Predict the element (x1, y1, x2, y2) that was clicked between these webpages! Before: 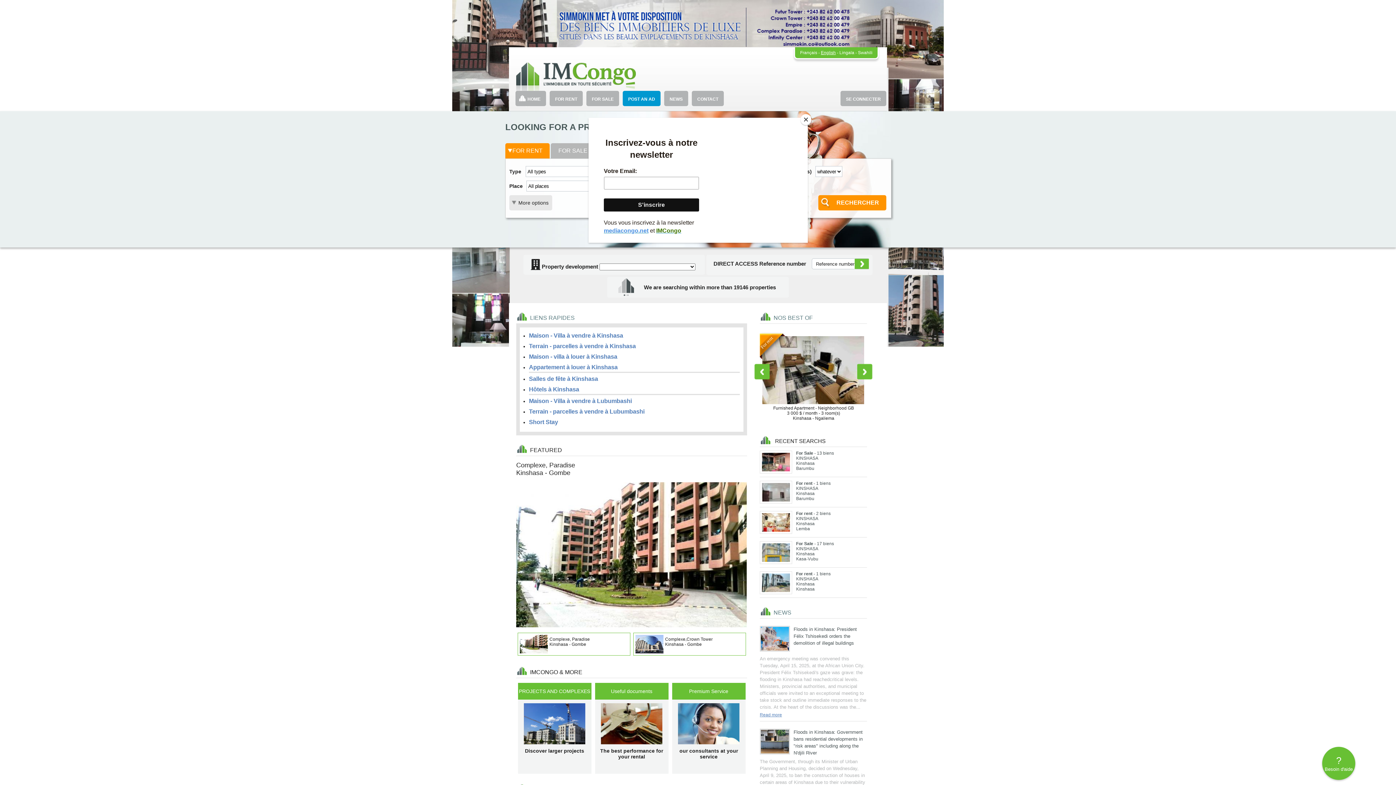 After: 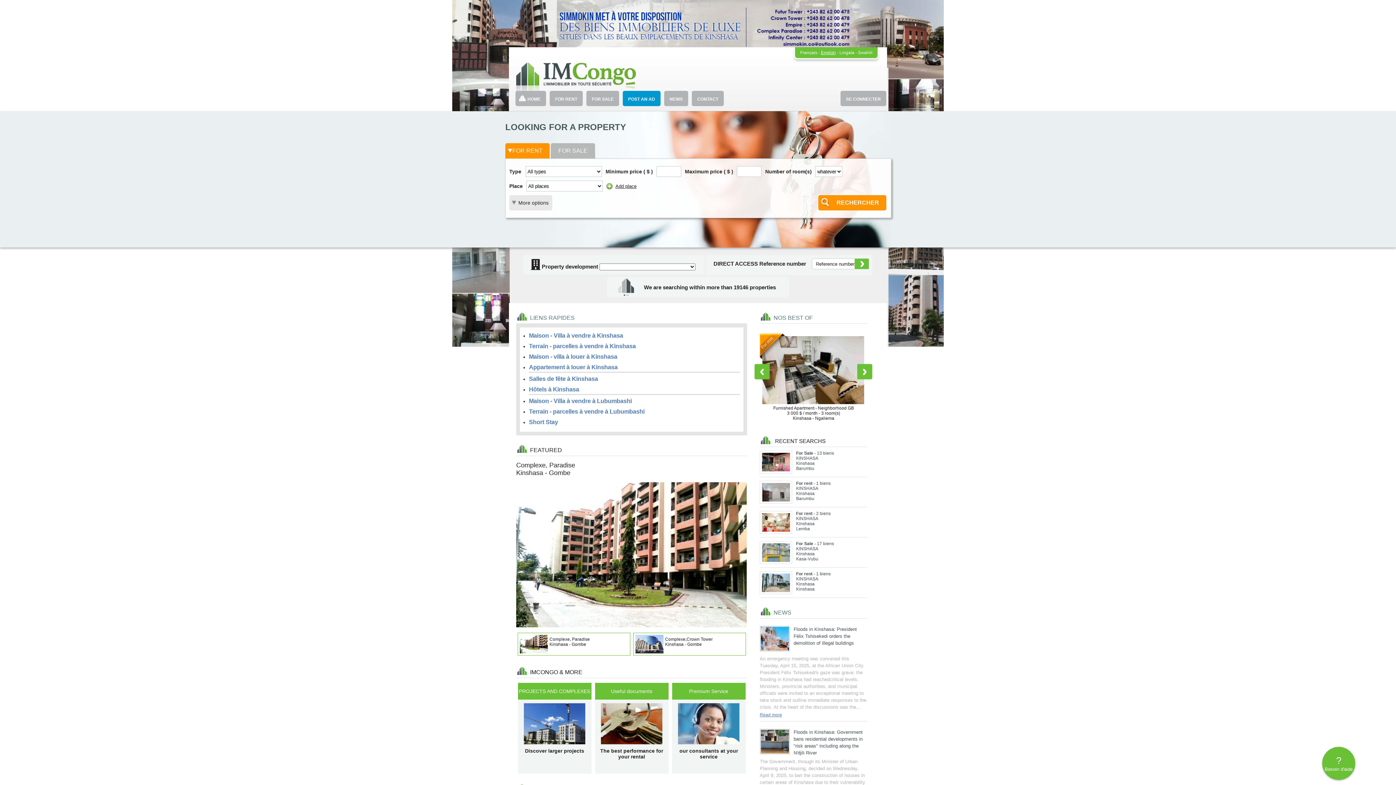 Action: bbox: (800, 114, 811, 125) label: Close